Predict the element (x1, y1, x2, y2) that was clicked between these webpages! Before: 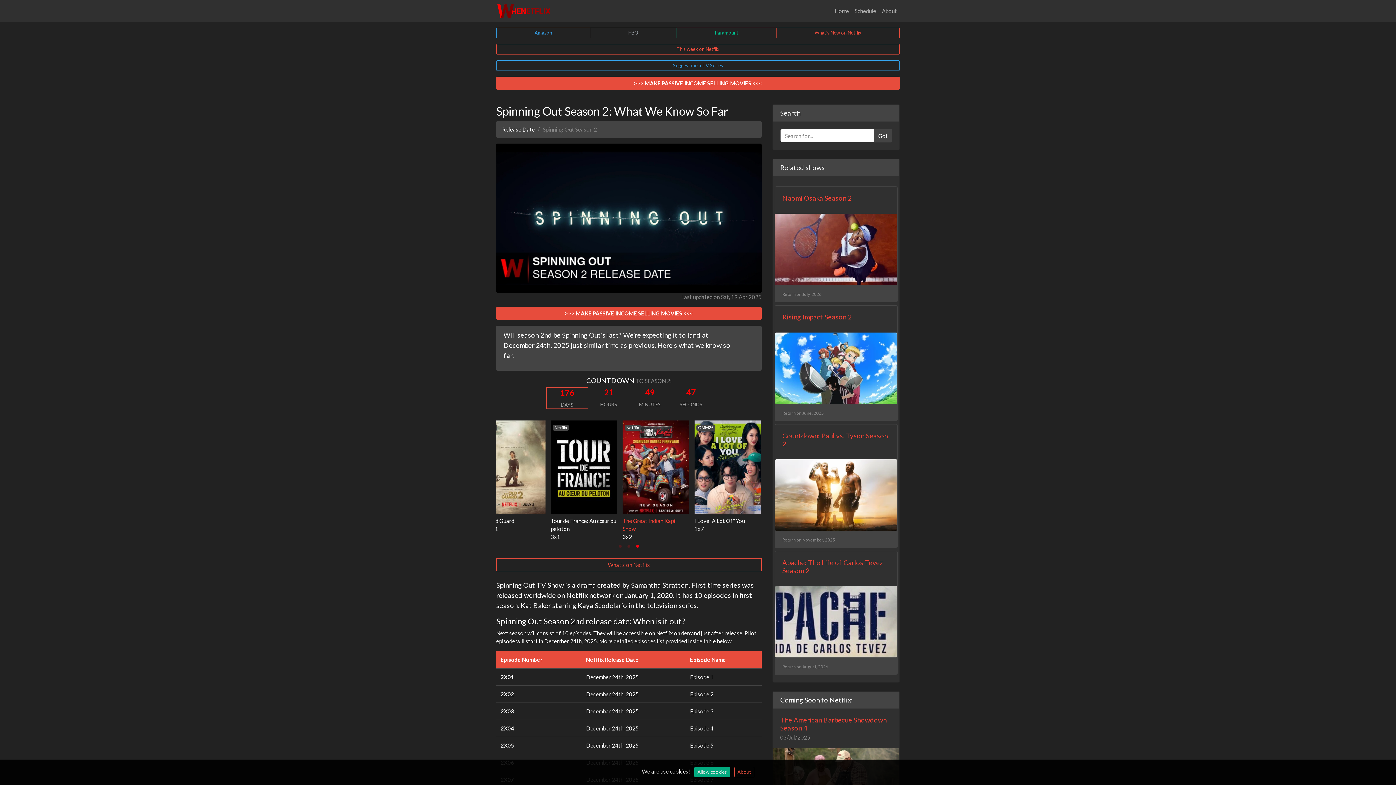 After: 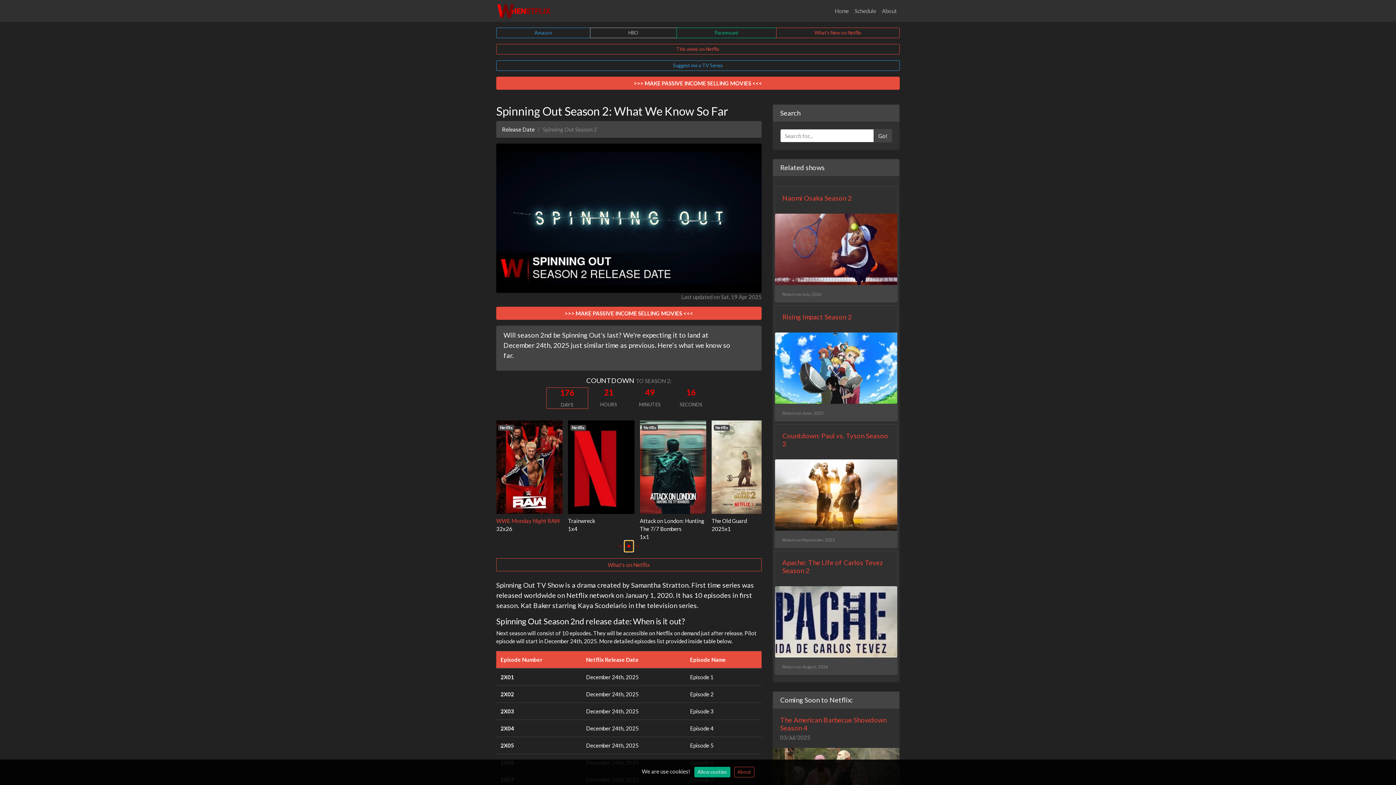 Action: label: Go to slide #2 bbox: (624, 540, 633, 551)